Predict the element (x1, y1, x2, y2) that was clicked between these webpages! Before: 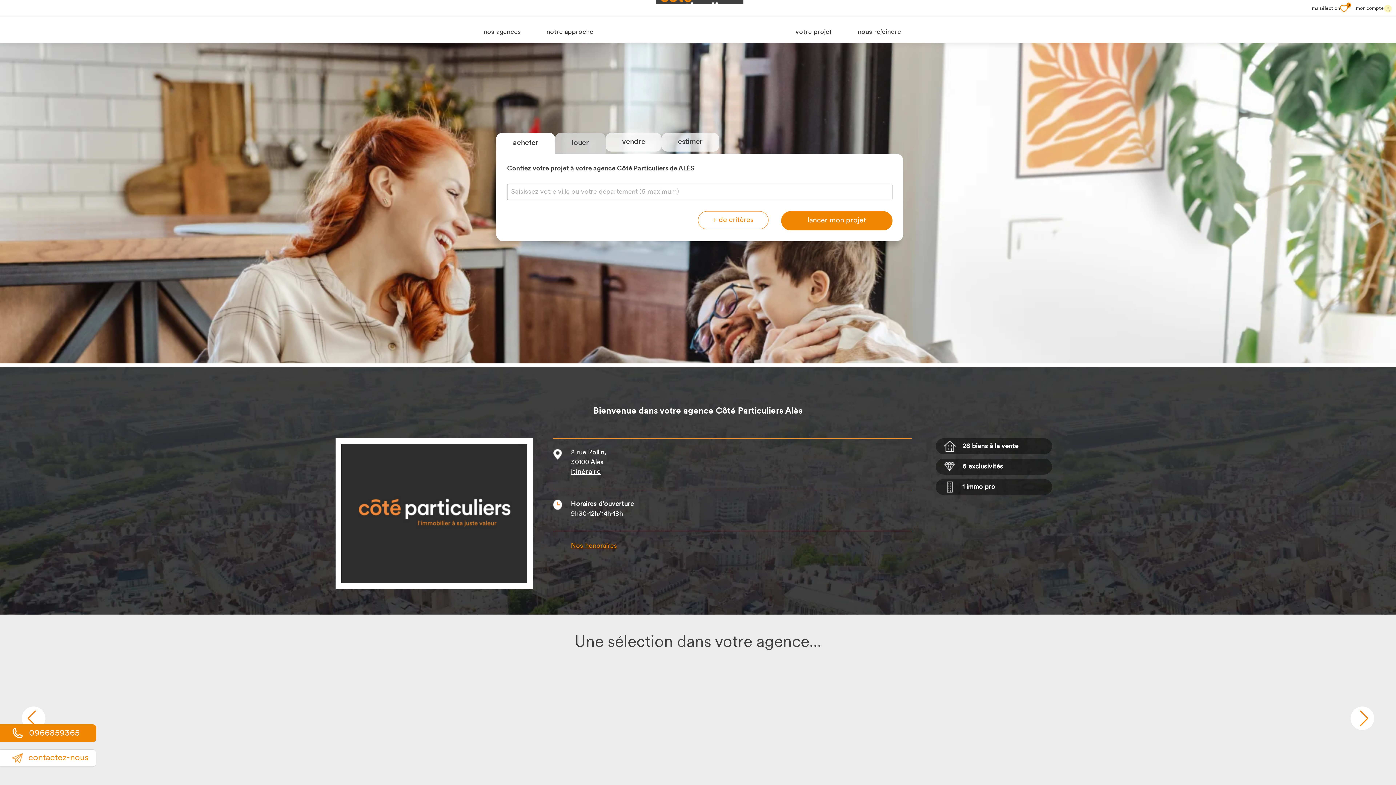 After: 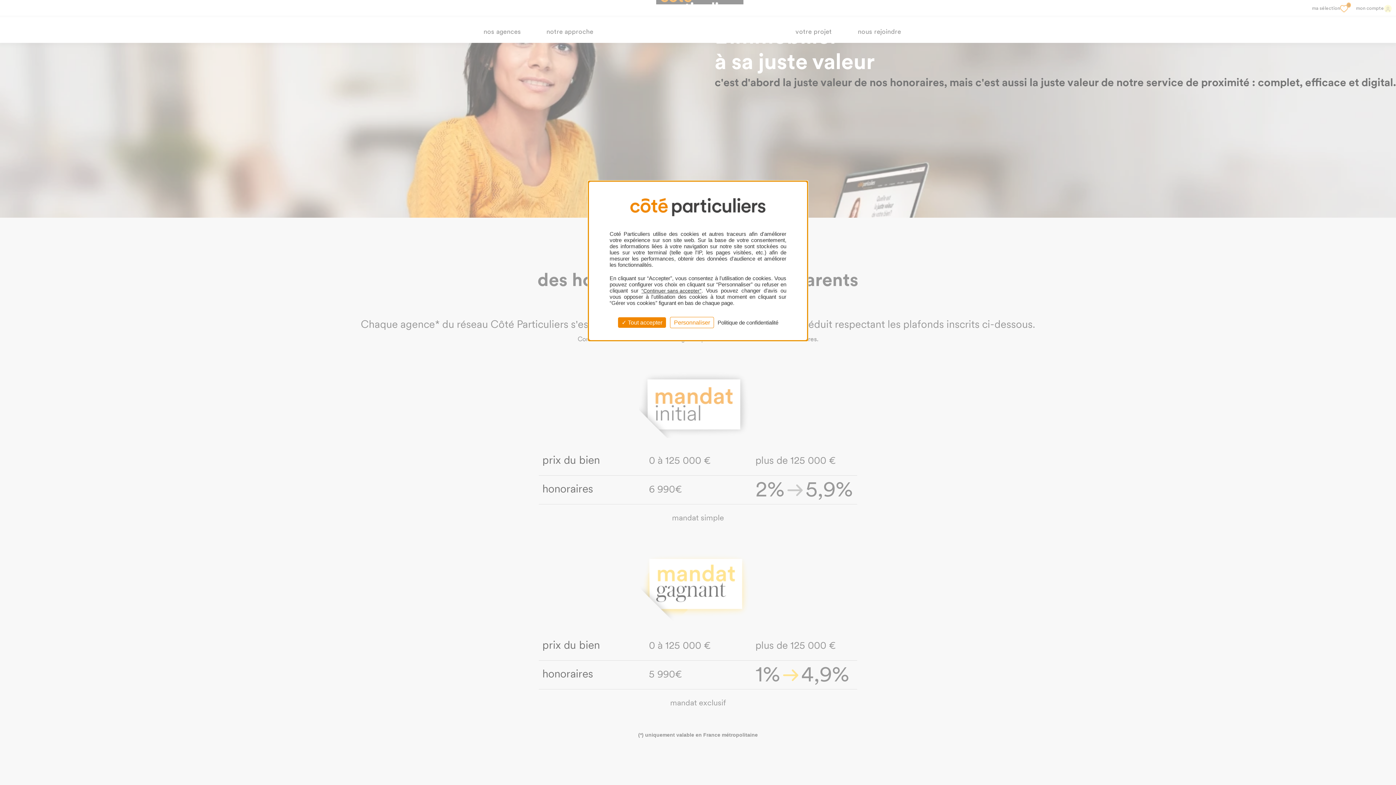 Action: label: notre approche bbox: (539, 17, 611, 42)